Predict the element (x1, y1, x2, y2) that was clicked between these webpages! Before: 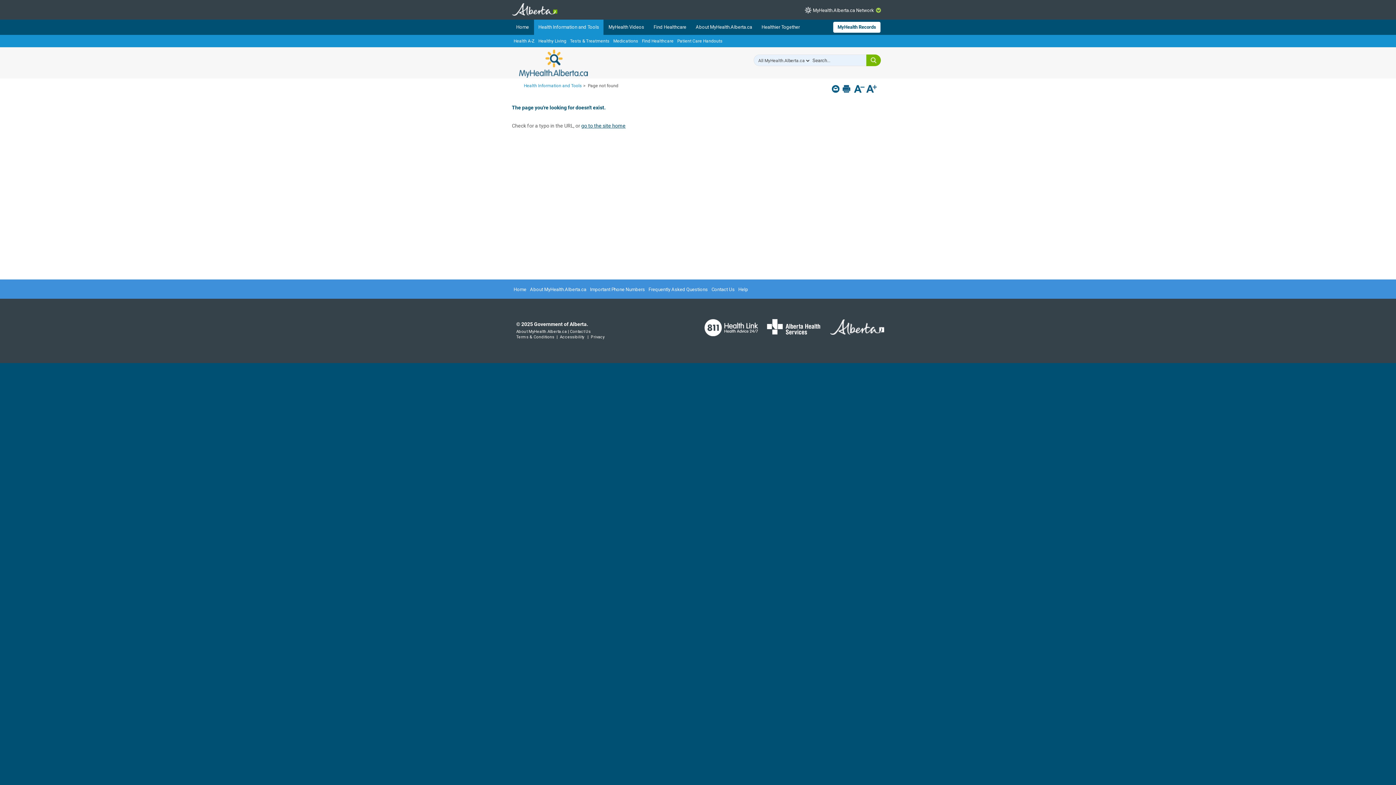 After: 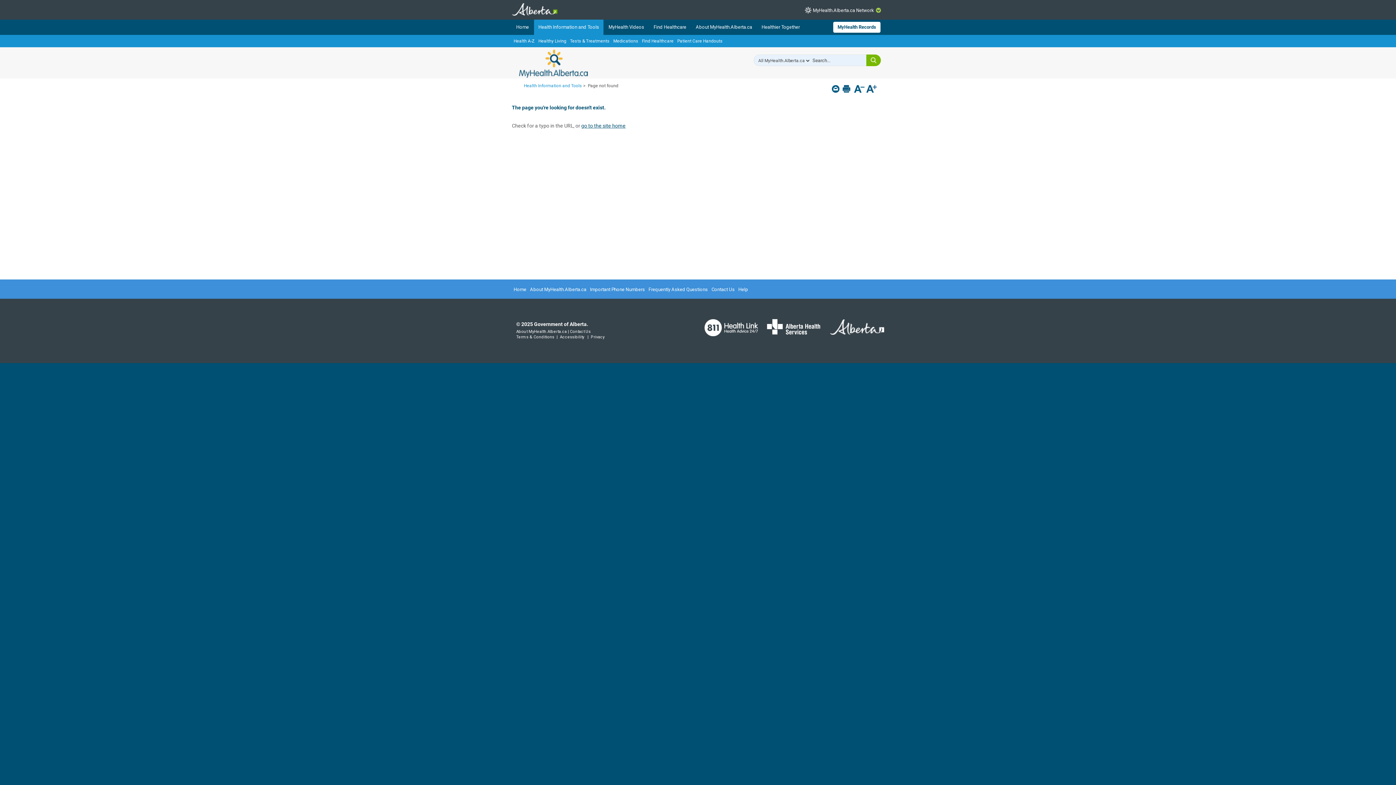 Action: bbox: (512, 10, 557, 17)